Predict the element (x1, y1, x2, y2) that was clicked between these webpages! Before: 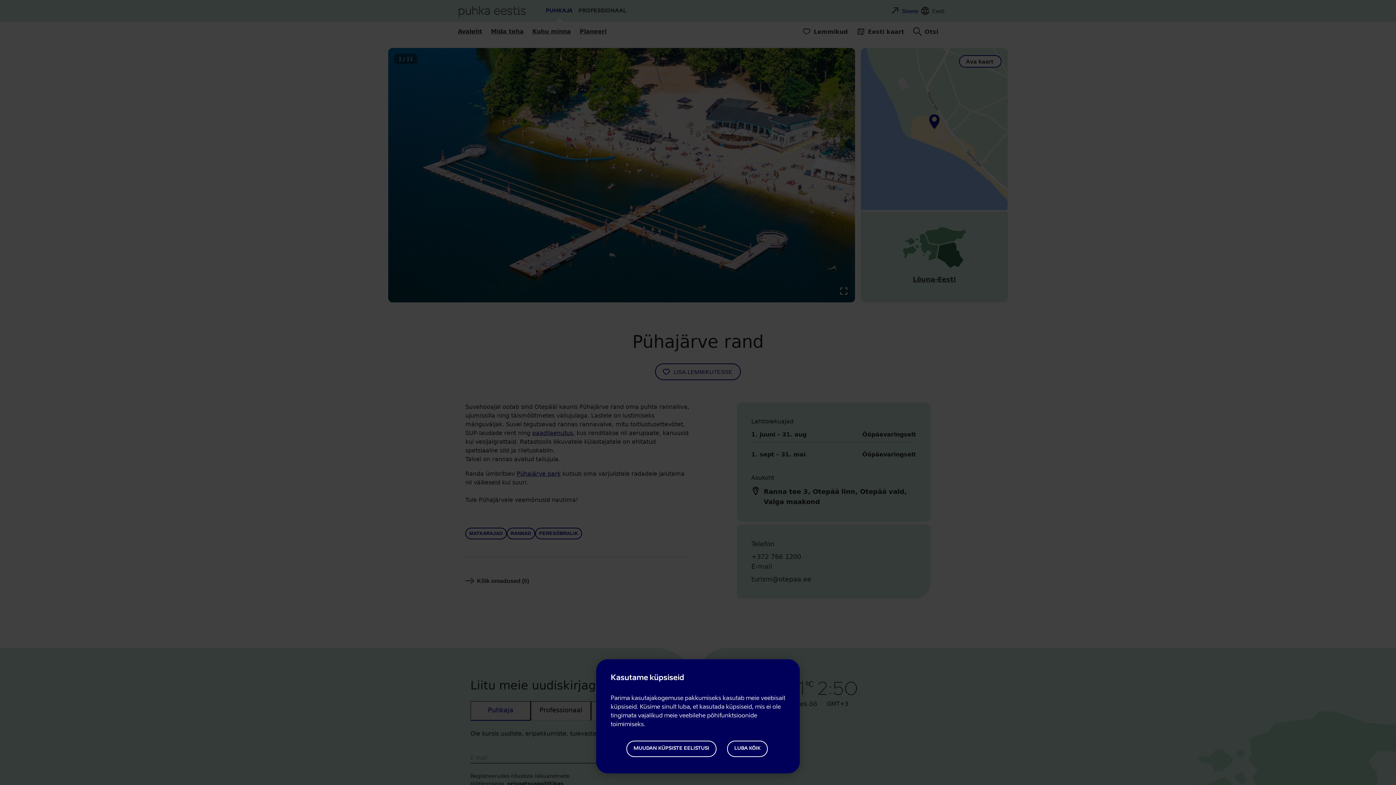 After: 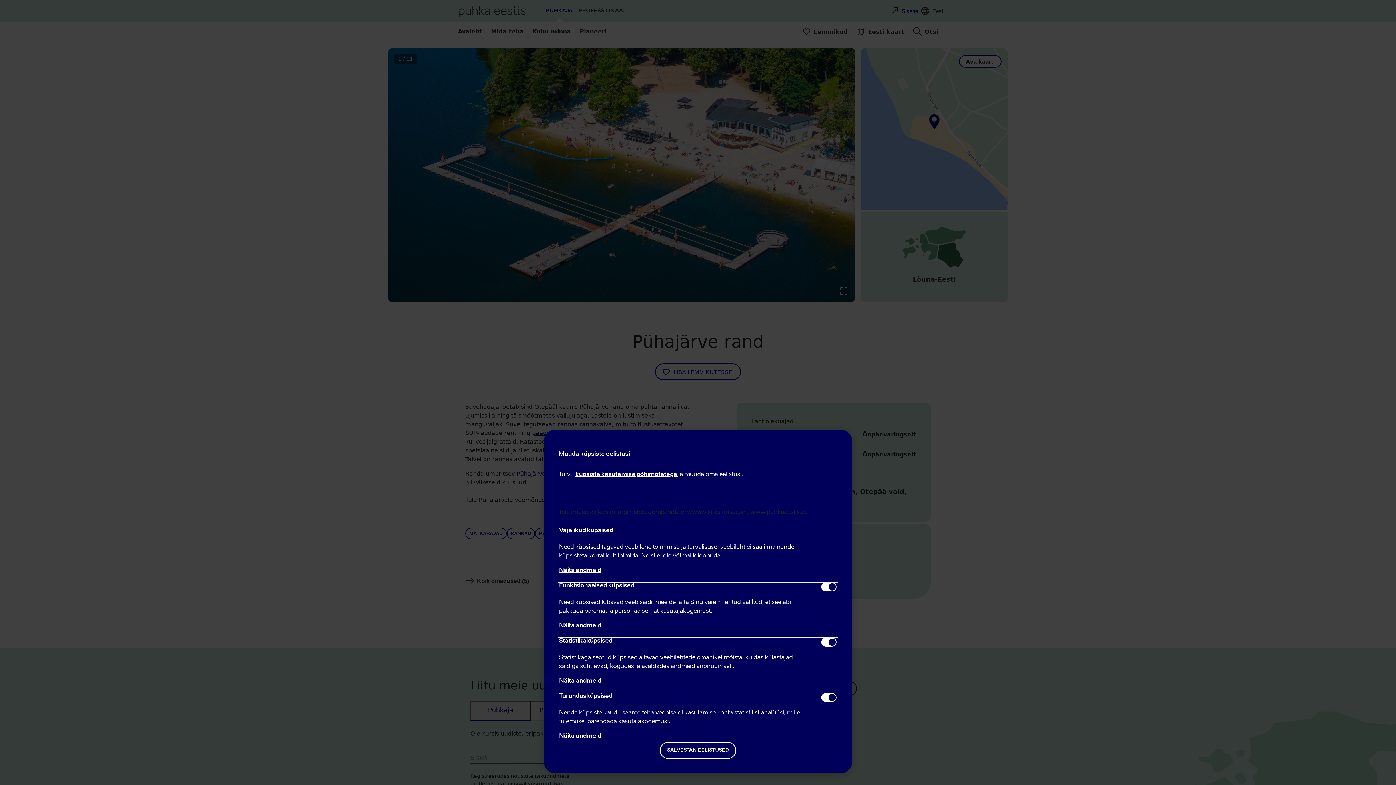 Action: bbox: (626, 740, 716, 757) label: MUUDAN KÜPSISTE EELISTUSI